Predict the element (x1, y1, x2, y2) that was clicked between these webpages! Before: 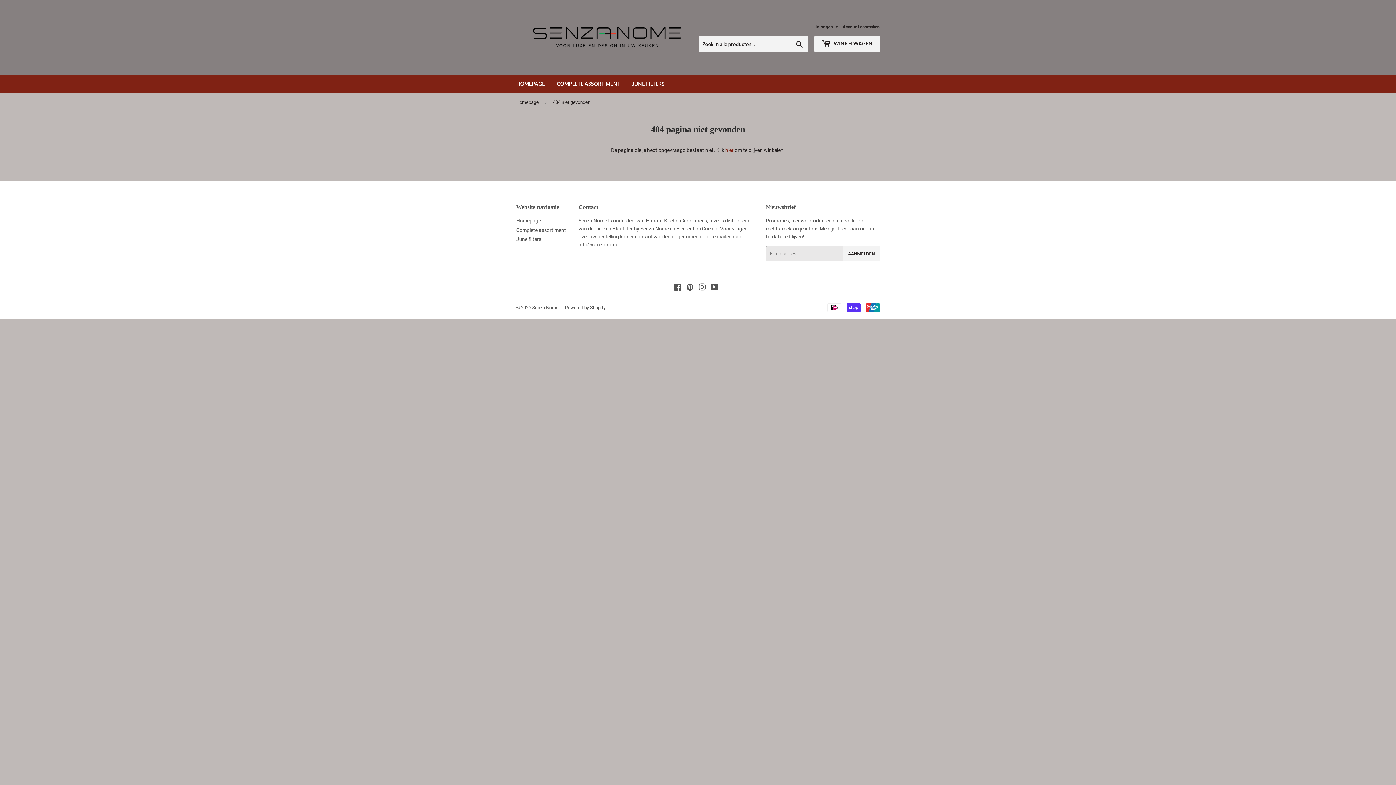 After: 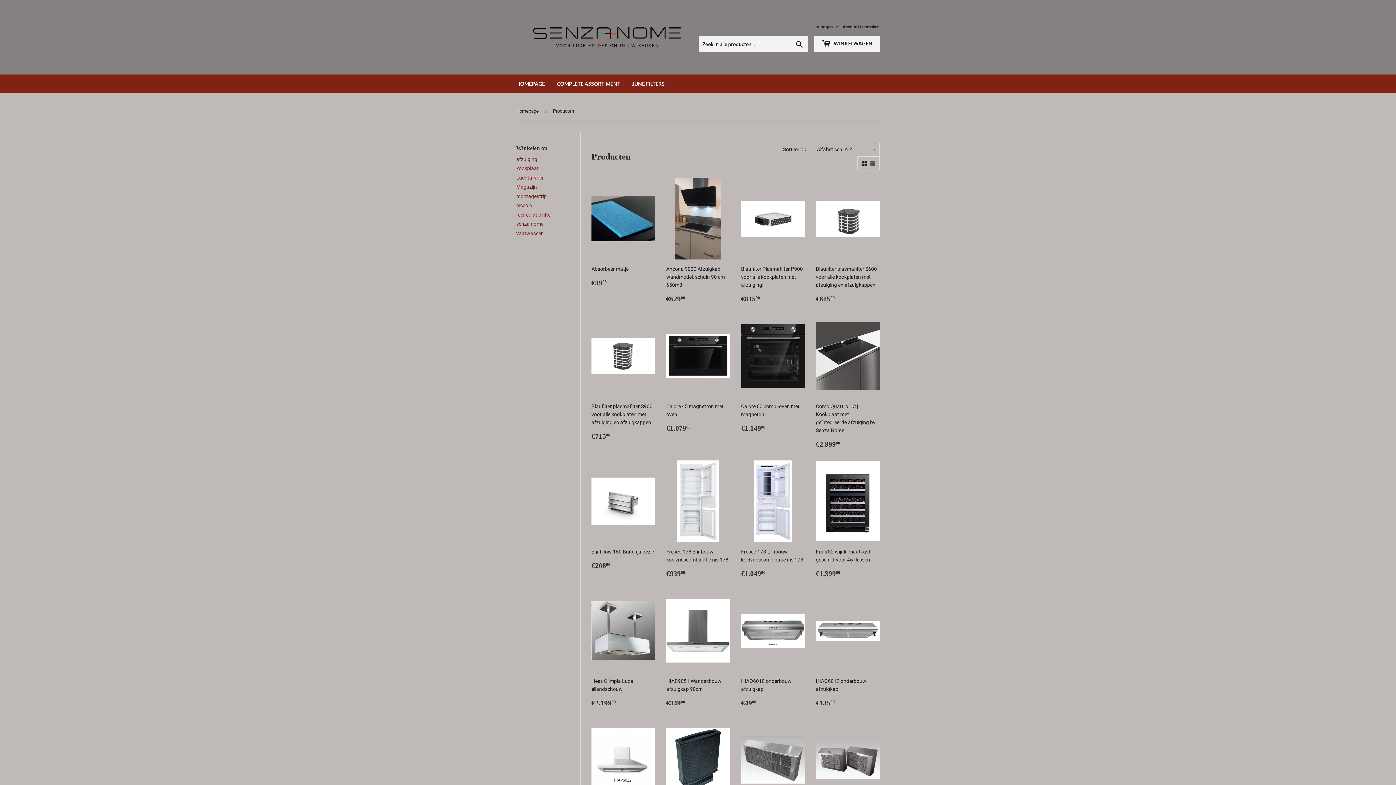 Action: label: Complete assortiment bbox: (516, 227, 566, 232)